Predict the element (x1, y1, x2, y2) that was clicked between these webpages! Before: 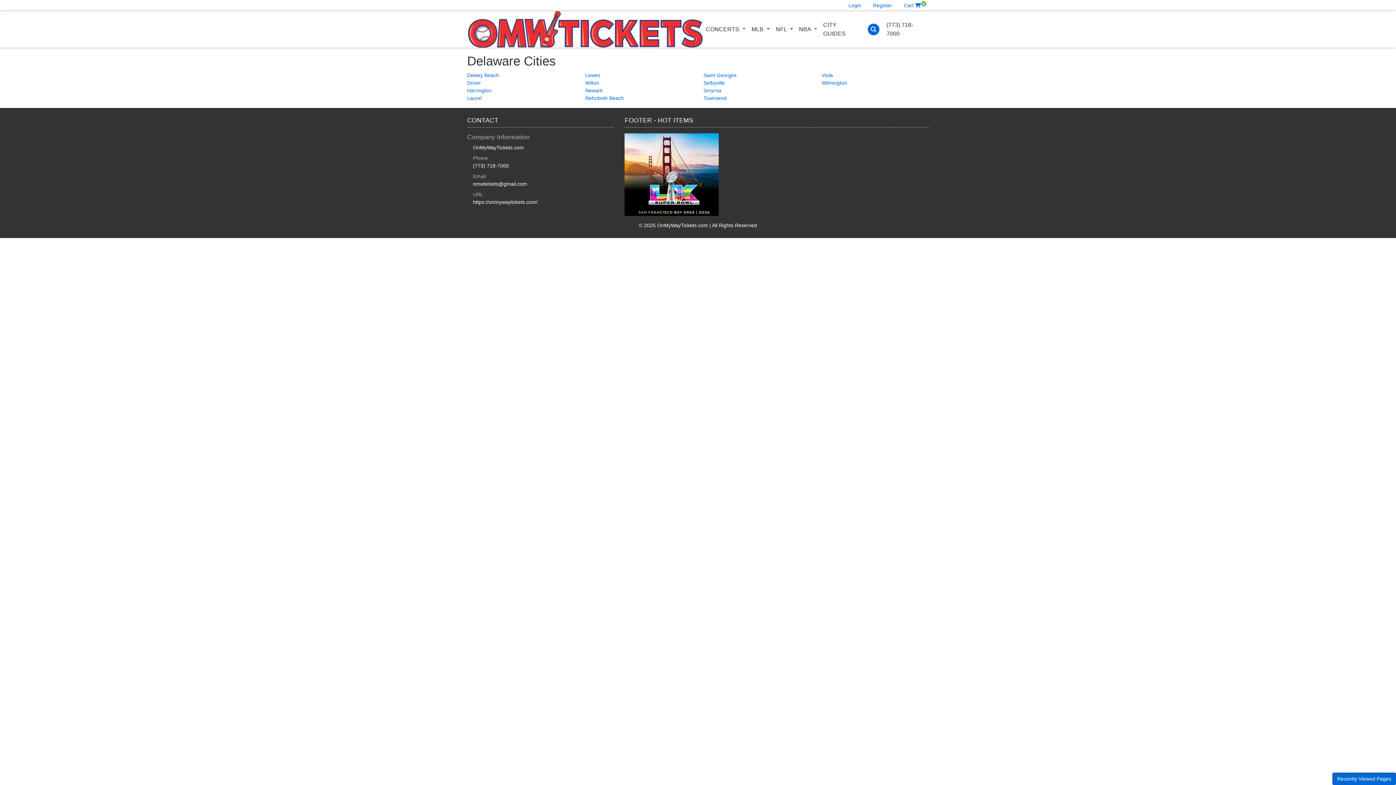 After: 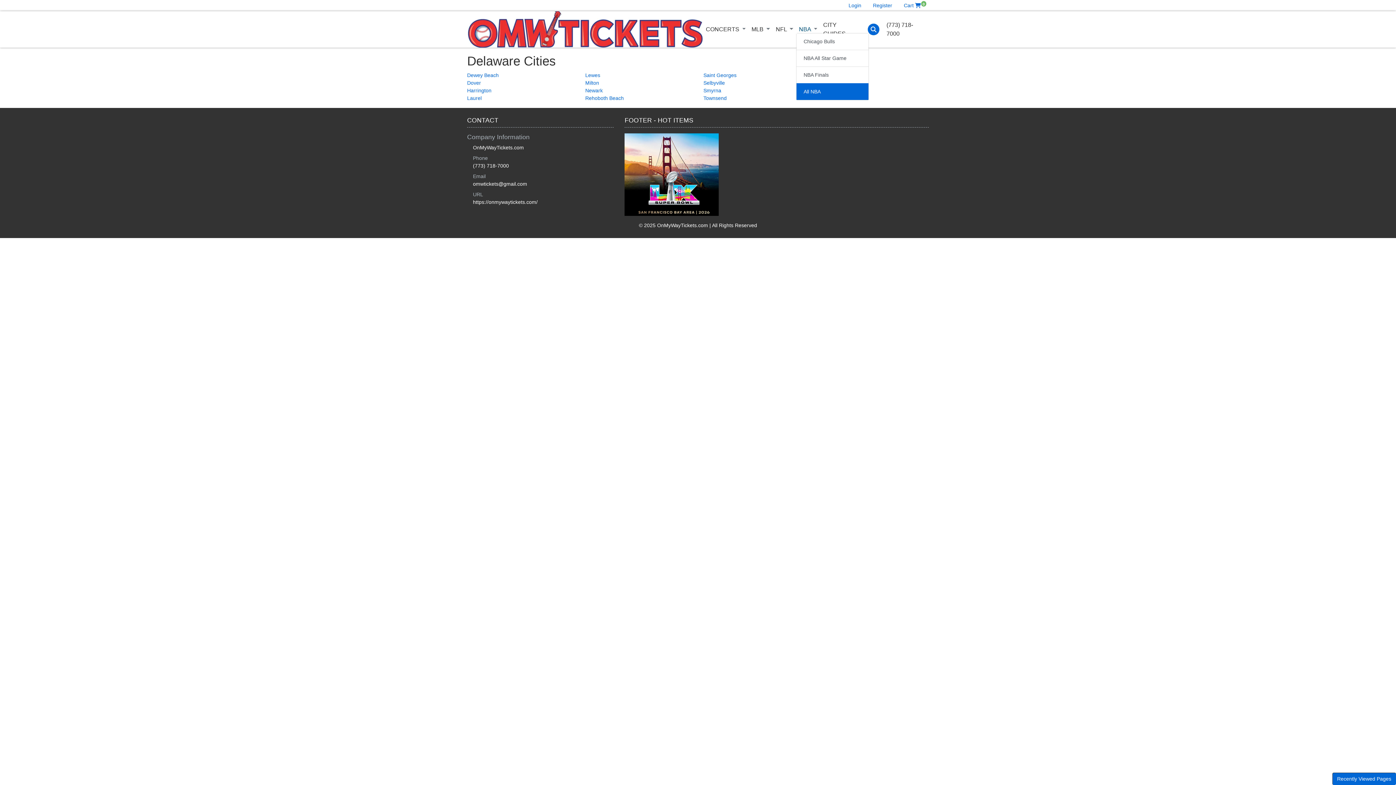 Action: bbox: (796, 22, 820, 36) label: NBA 